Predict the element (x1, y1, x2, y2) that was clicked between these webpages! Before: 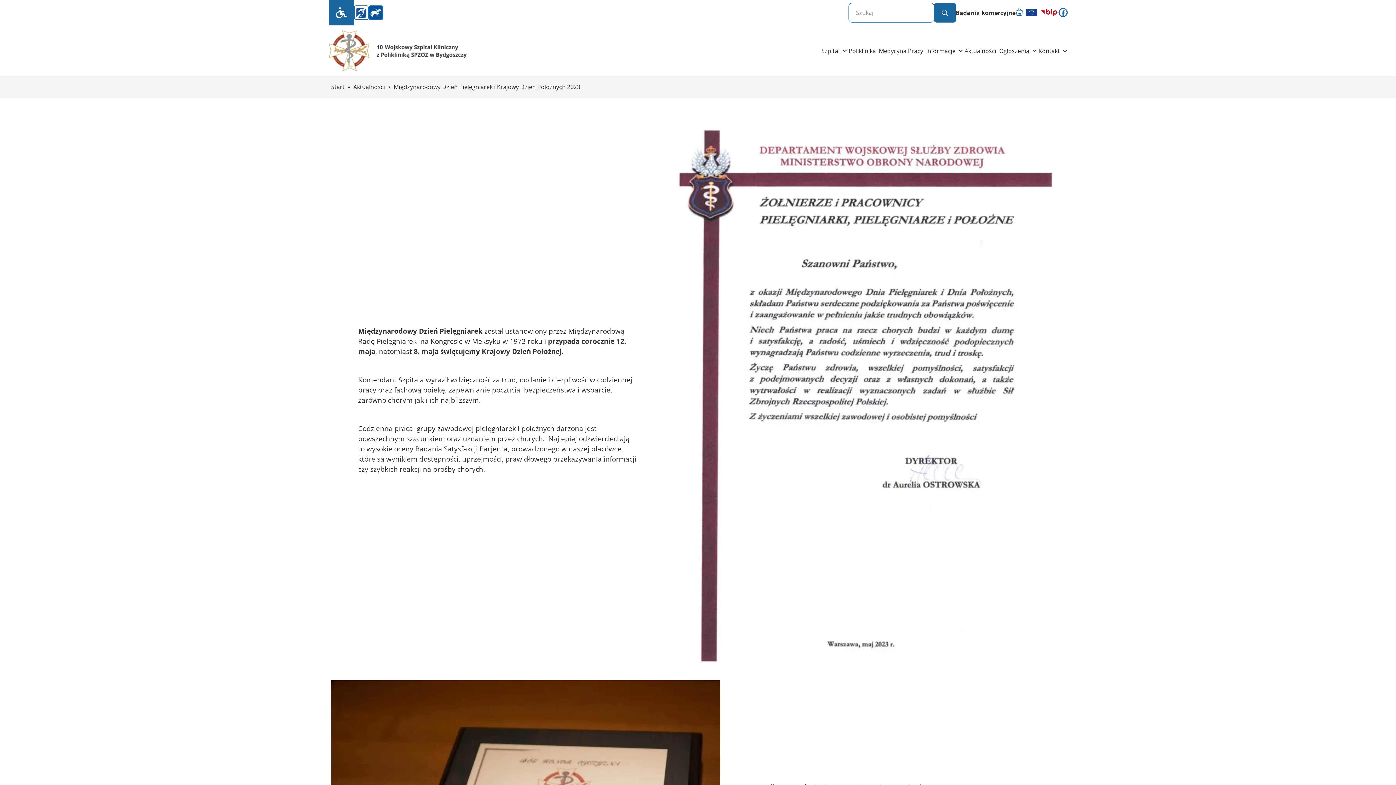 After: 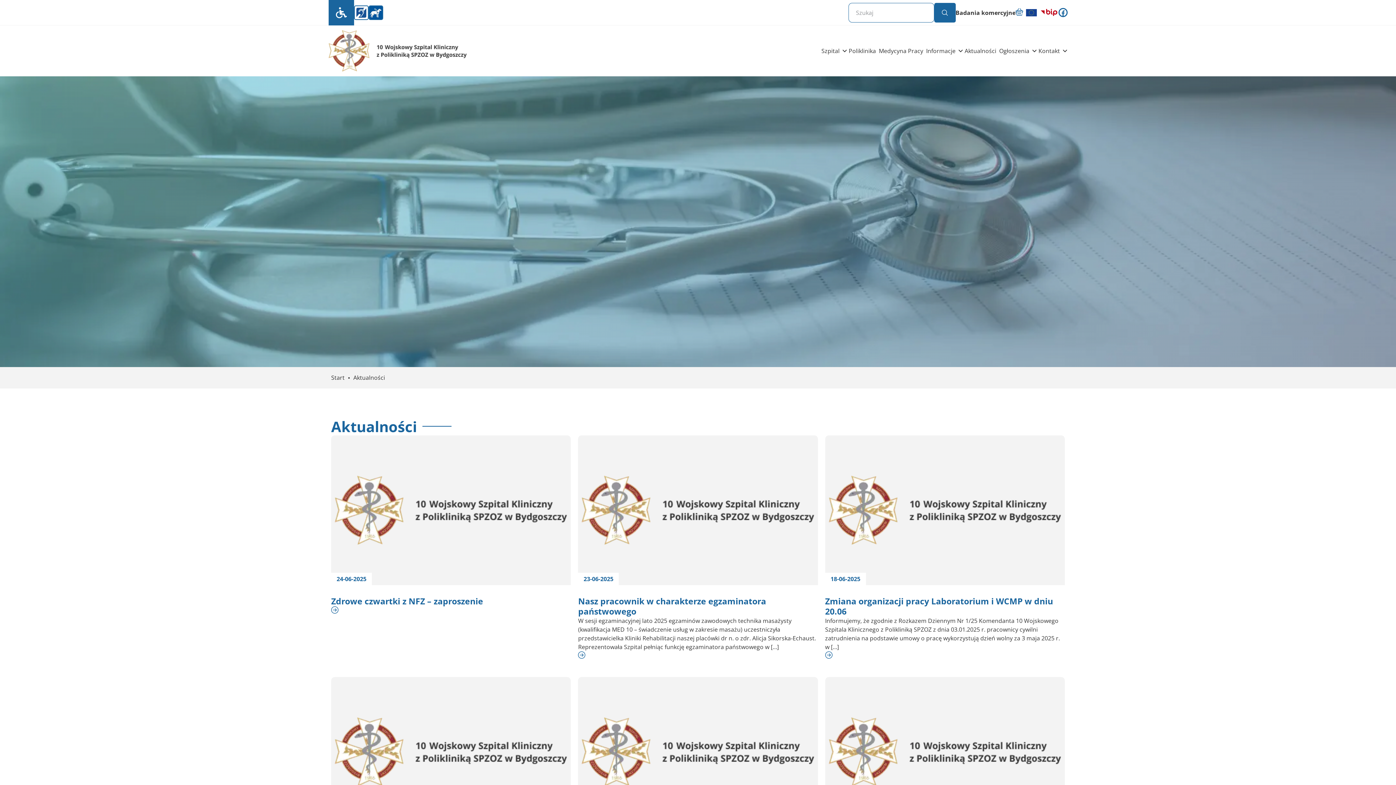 Action: label: Aktualności bbox: (963, 43, 998, 58)